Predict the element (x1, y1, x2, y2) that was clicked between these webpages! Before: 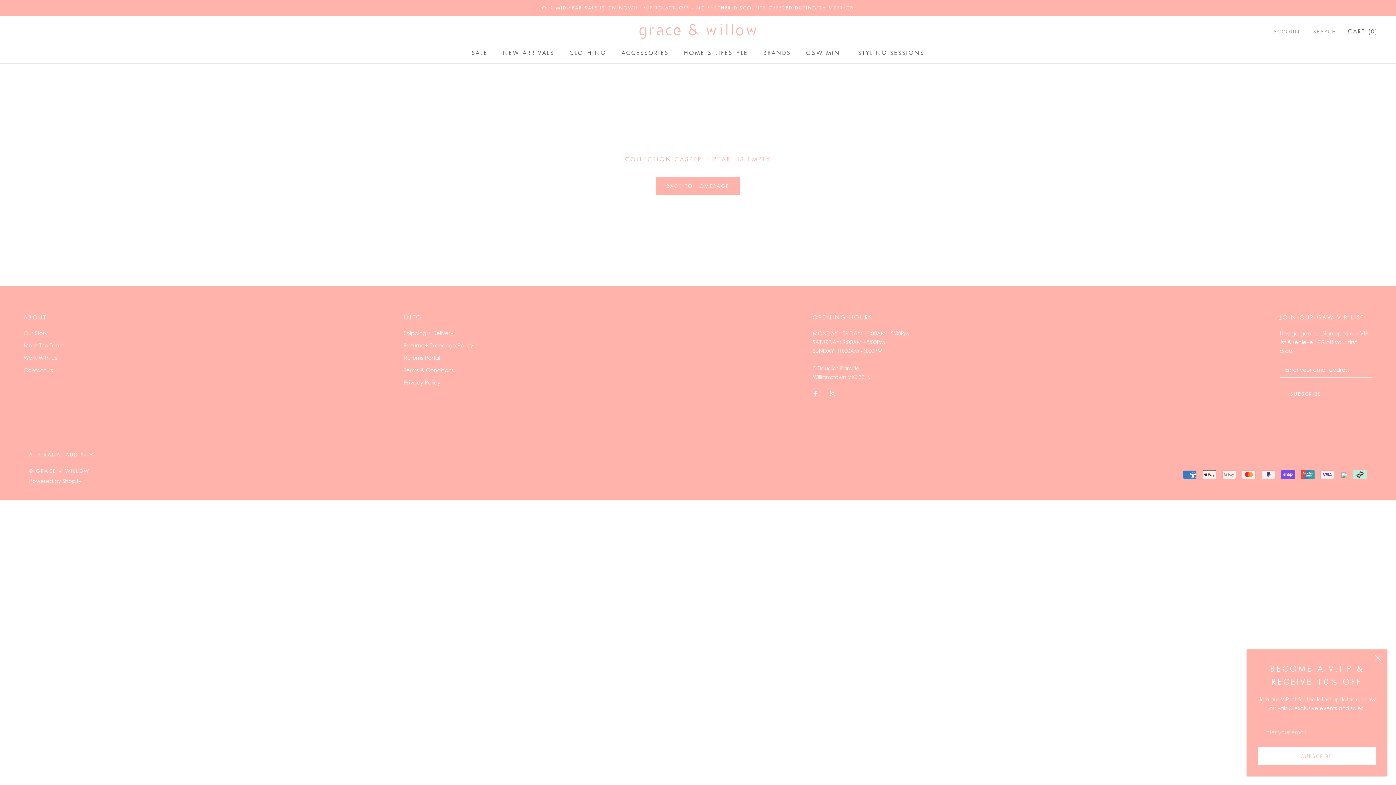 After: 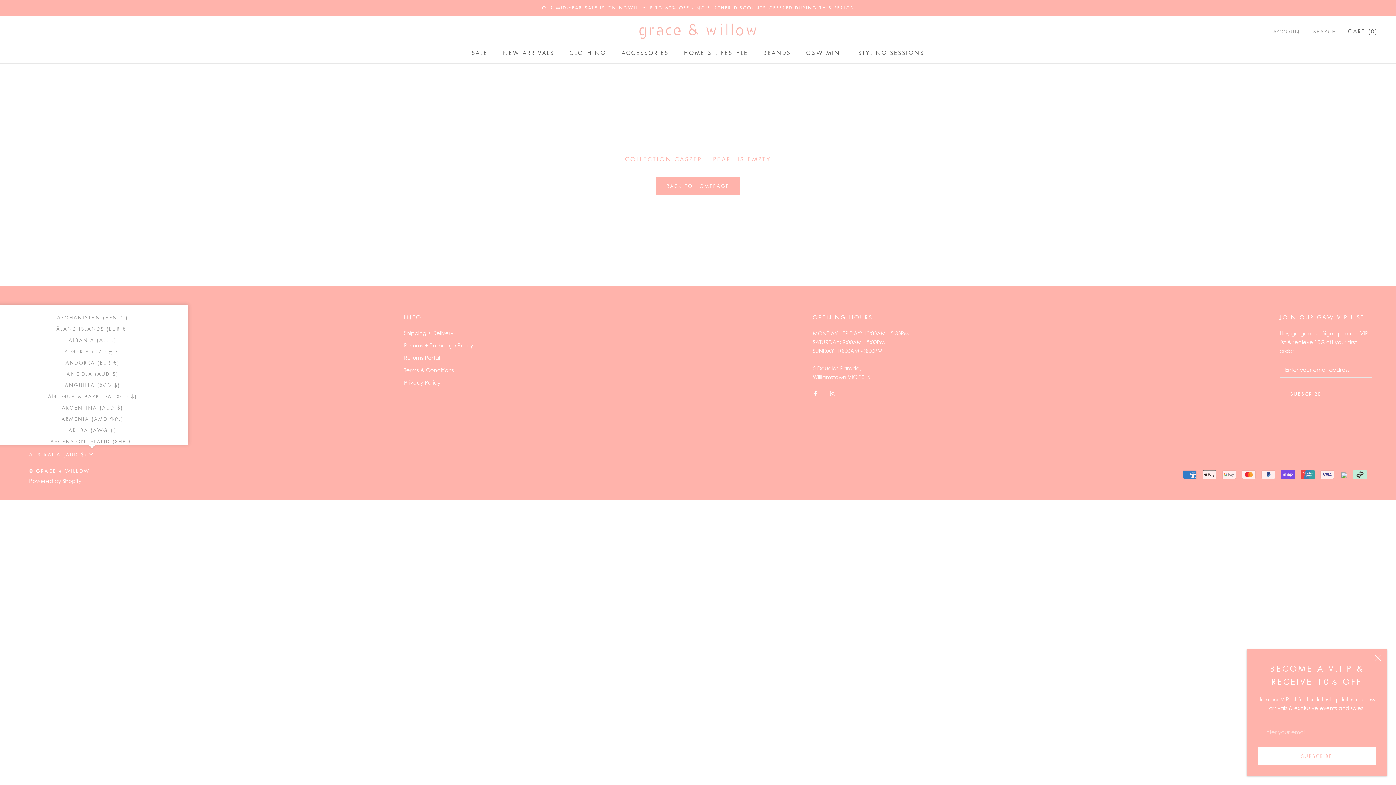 Action: label: AUSTRALIA (AUD $) bbox: (29, 450, 93, 459)